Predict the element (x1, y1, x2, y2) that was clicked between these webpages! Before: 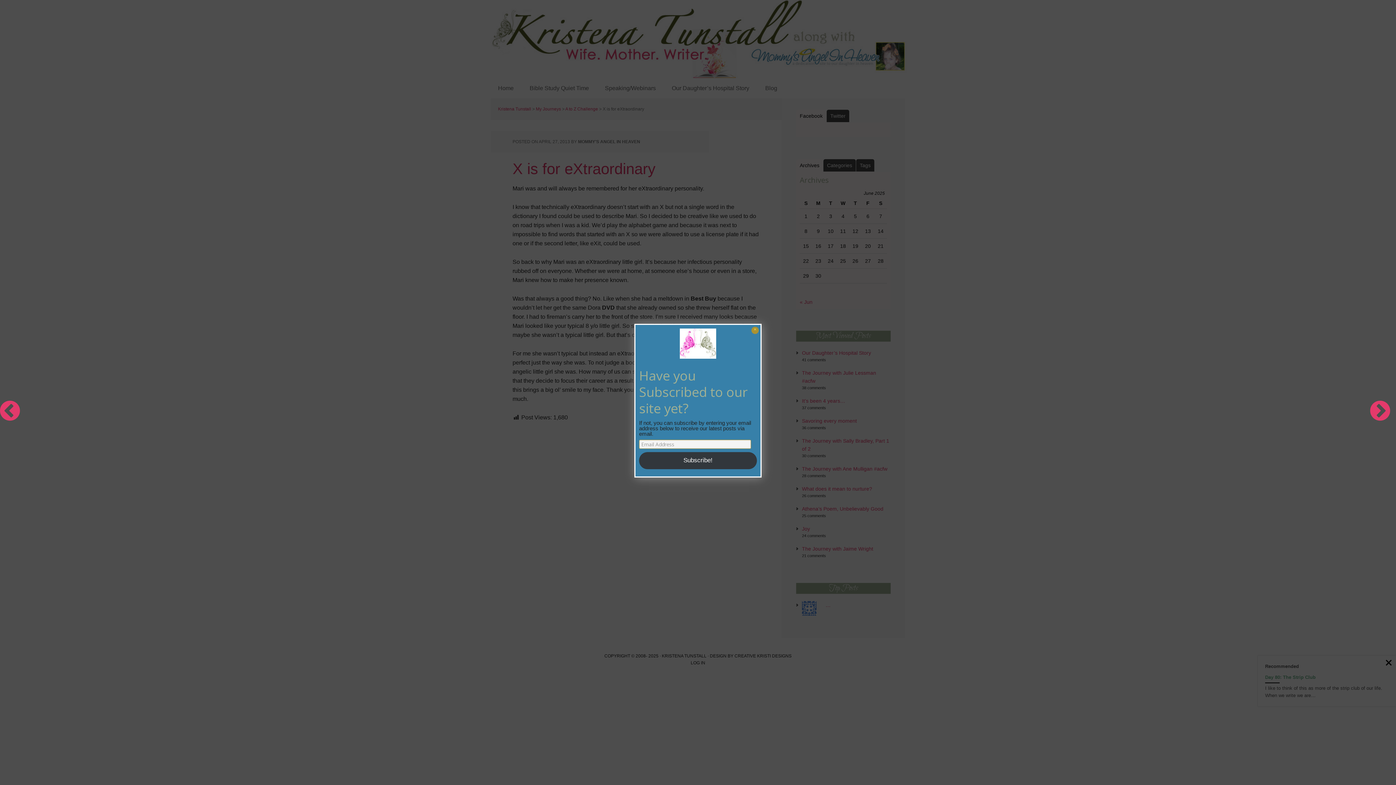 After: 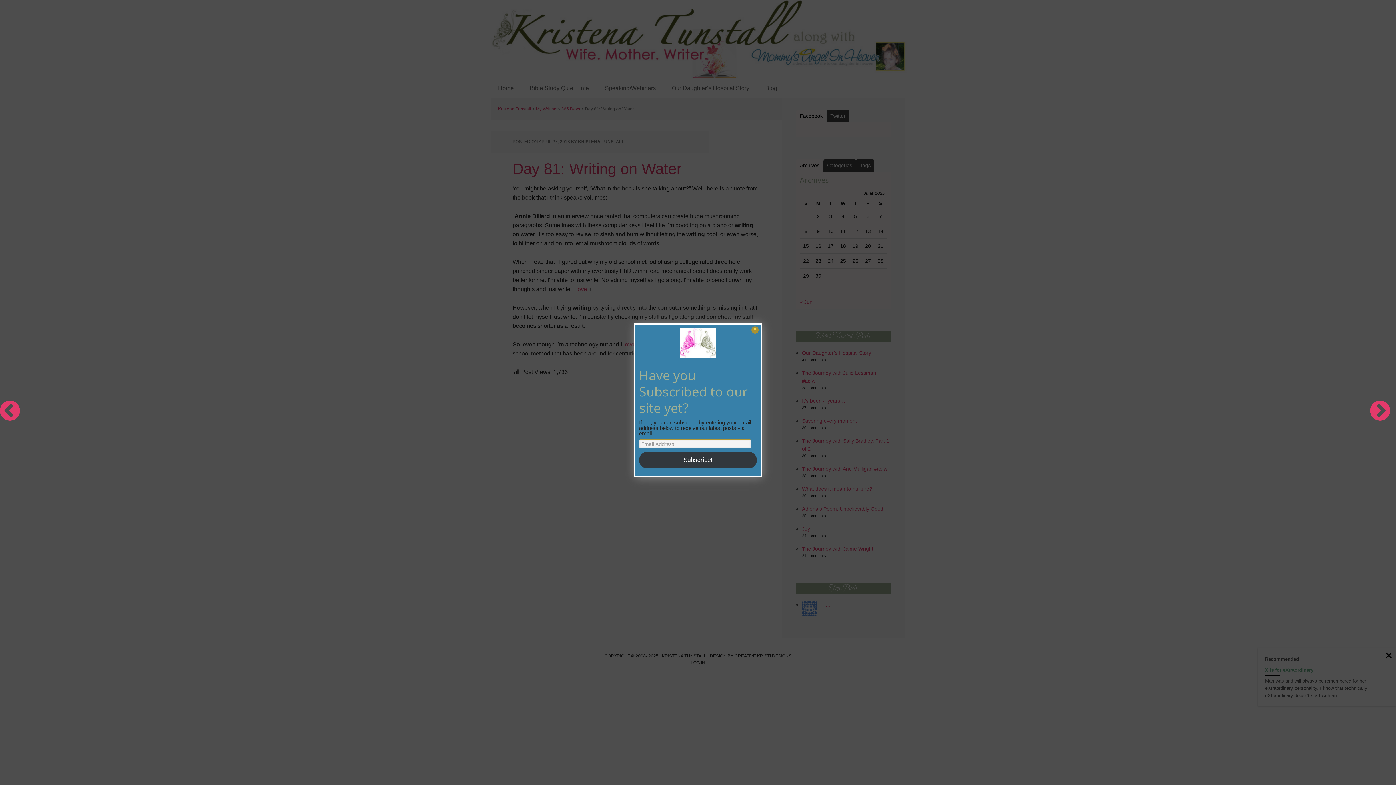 Action: label:   bbox: (0, 398, 25, 424)